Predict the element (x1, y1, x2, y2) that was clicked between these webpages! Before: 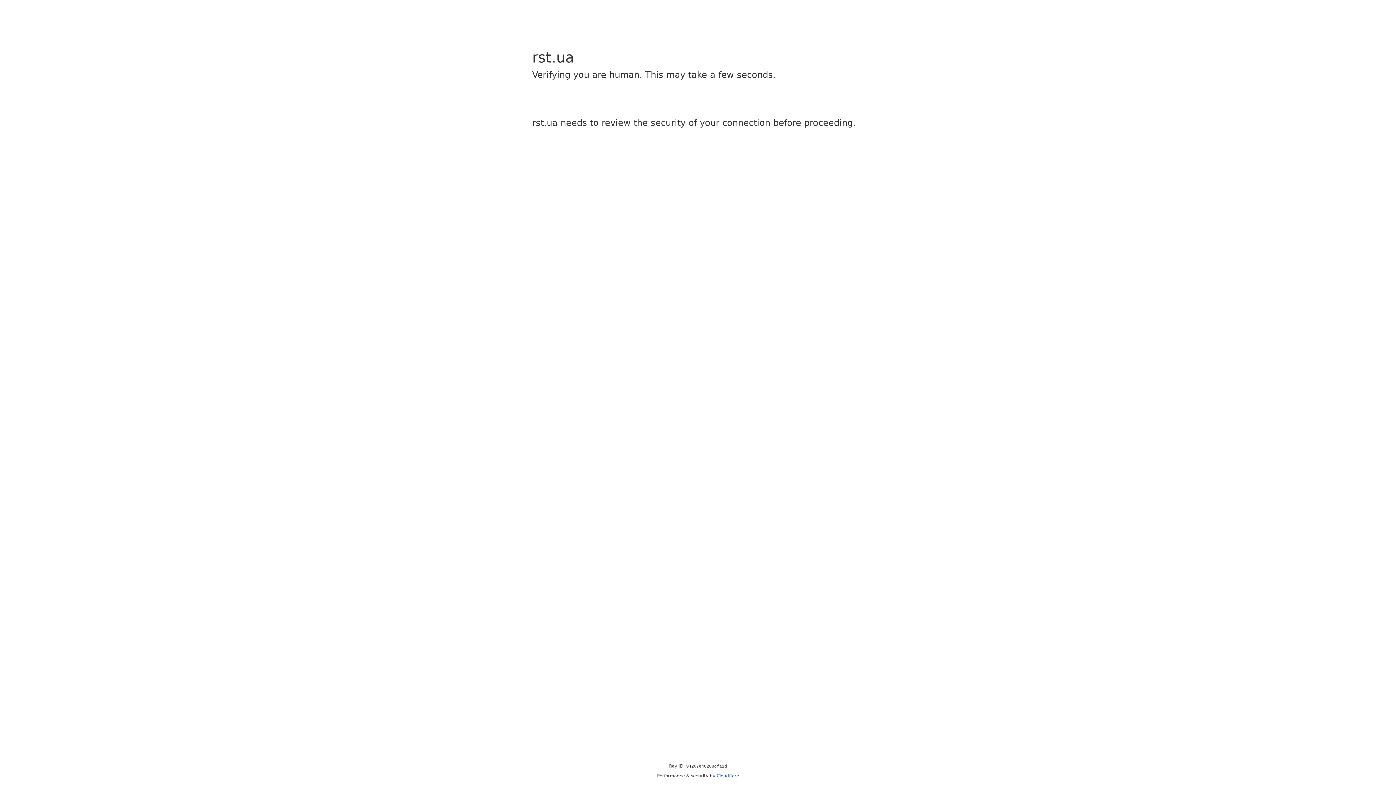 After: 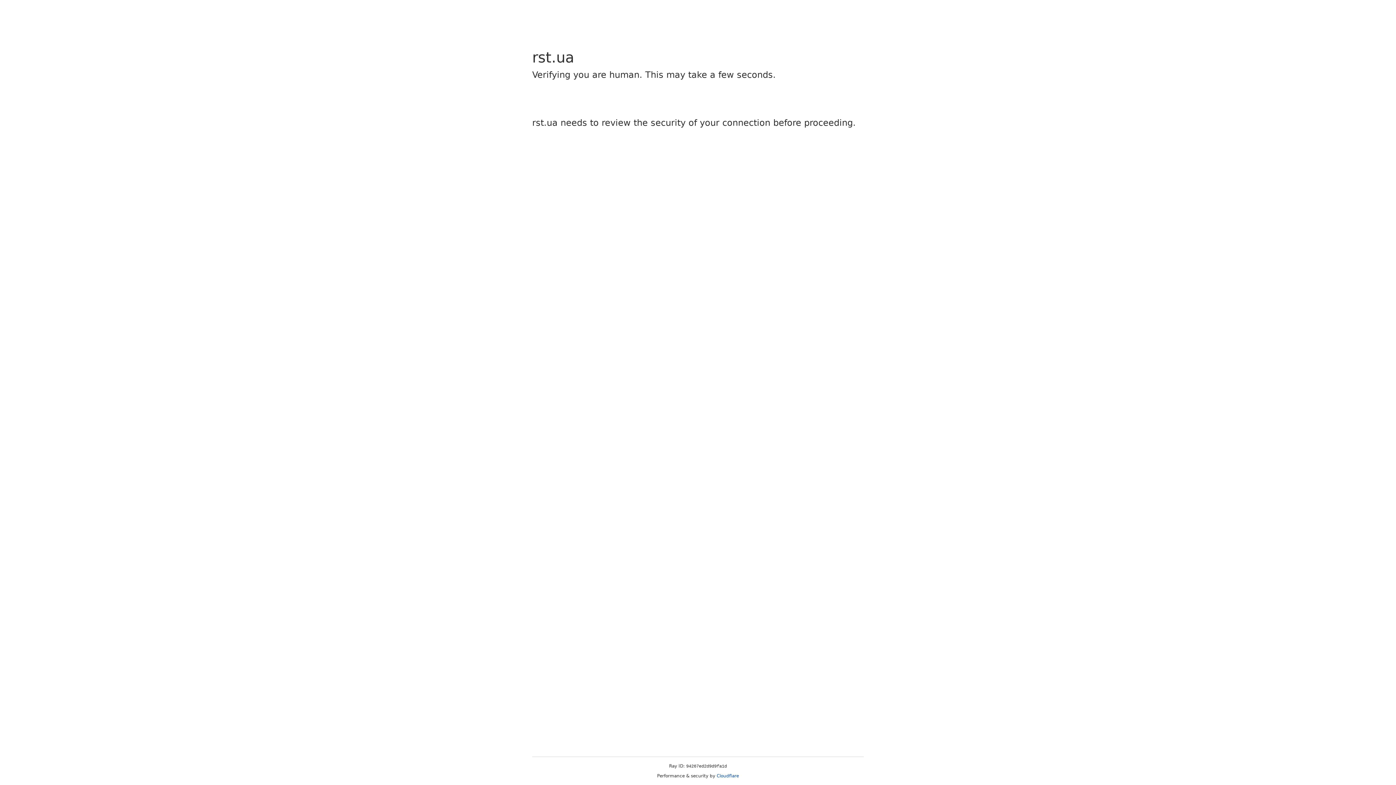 Action: label: Cloudflare bbox: (716, 773, 739, 778)